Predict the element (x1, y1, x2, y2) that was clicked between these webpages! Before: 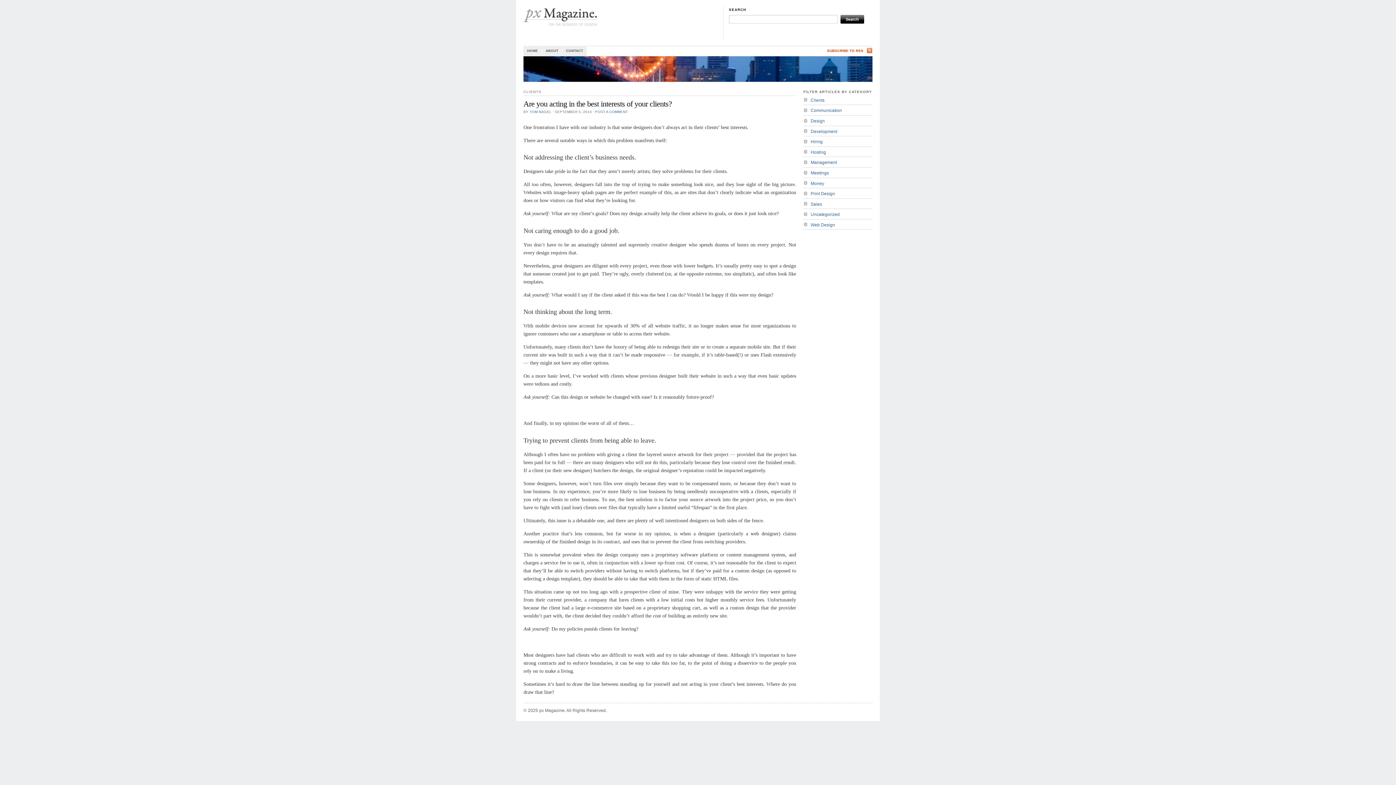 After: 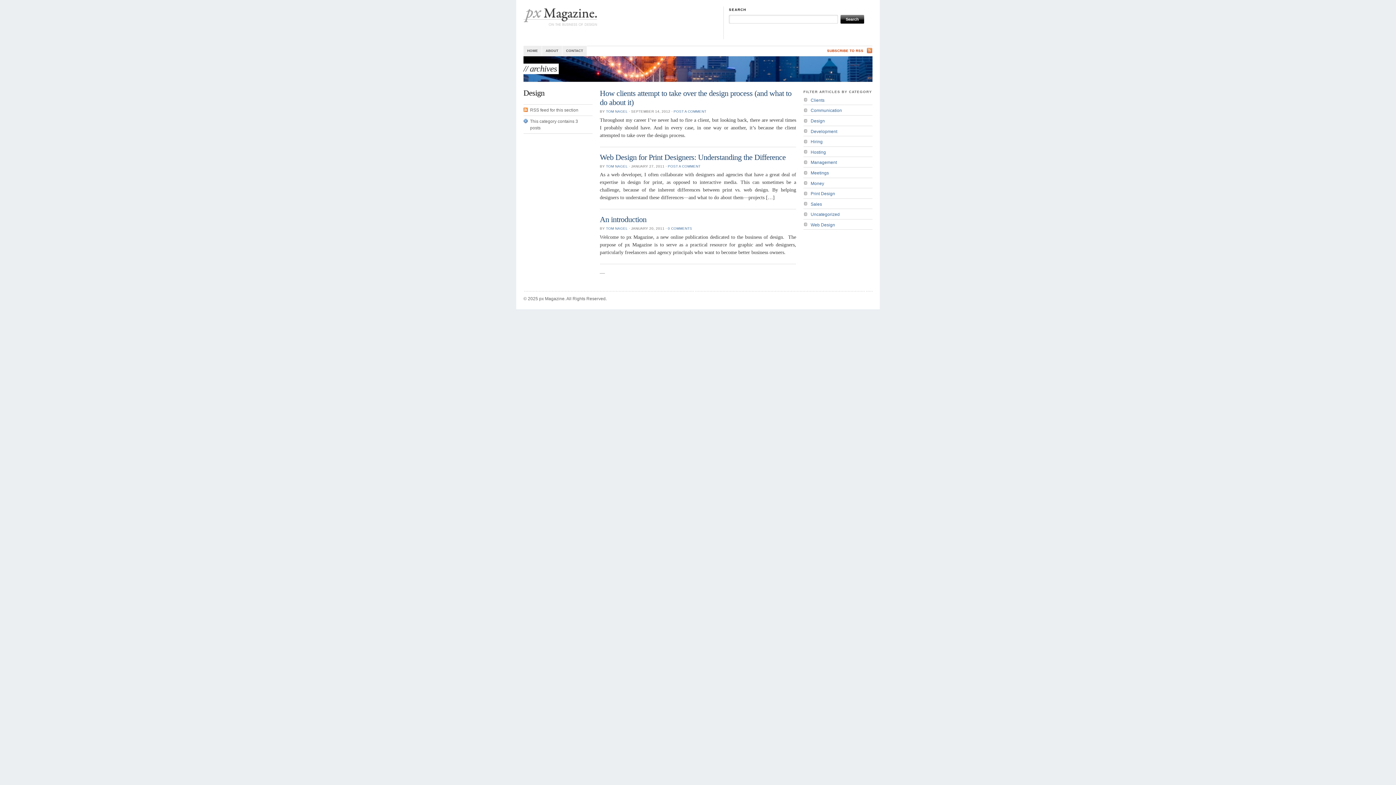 Action: label: Design bbox: (810, 118, 825, 123)